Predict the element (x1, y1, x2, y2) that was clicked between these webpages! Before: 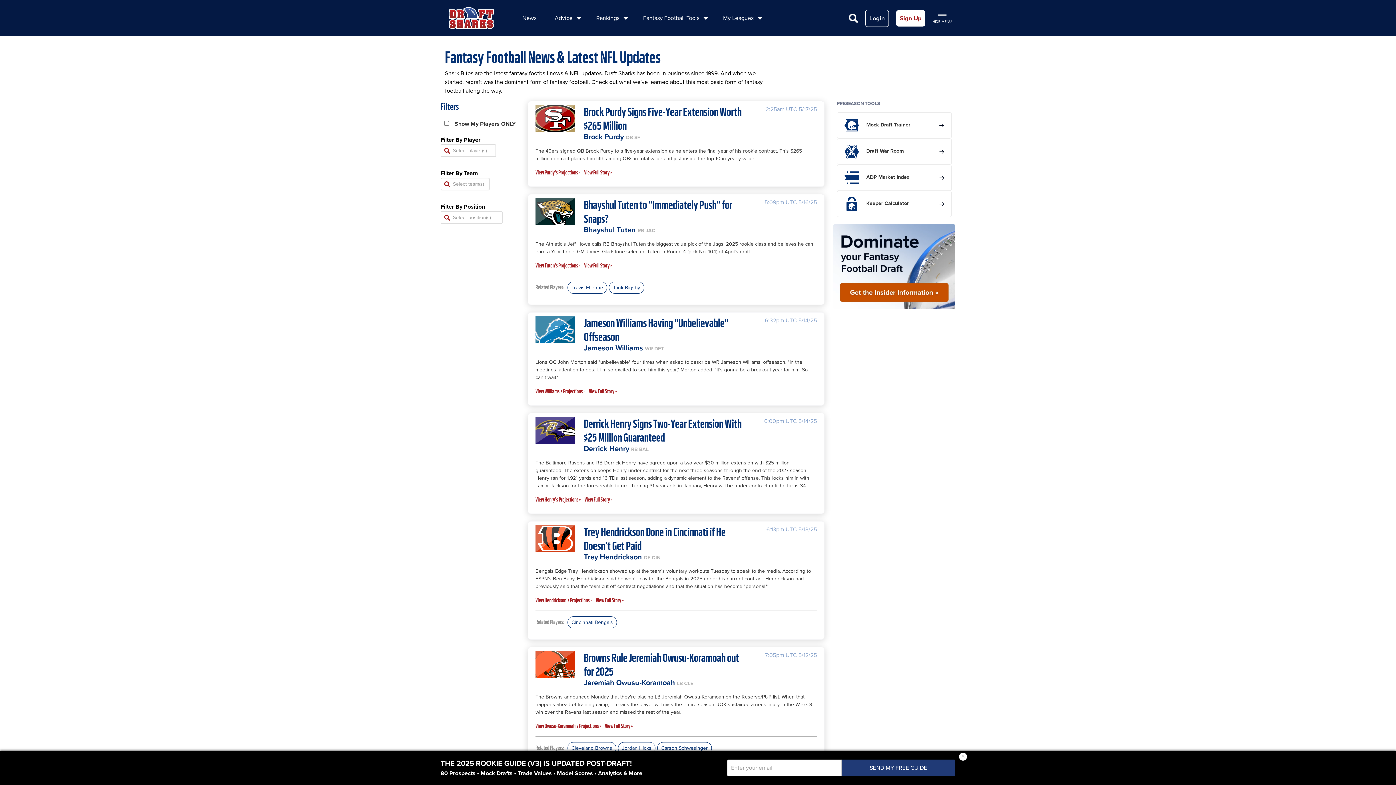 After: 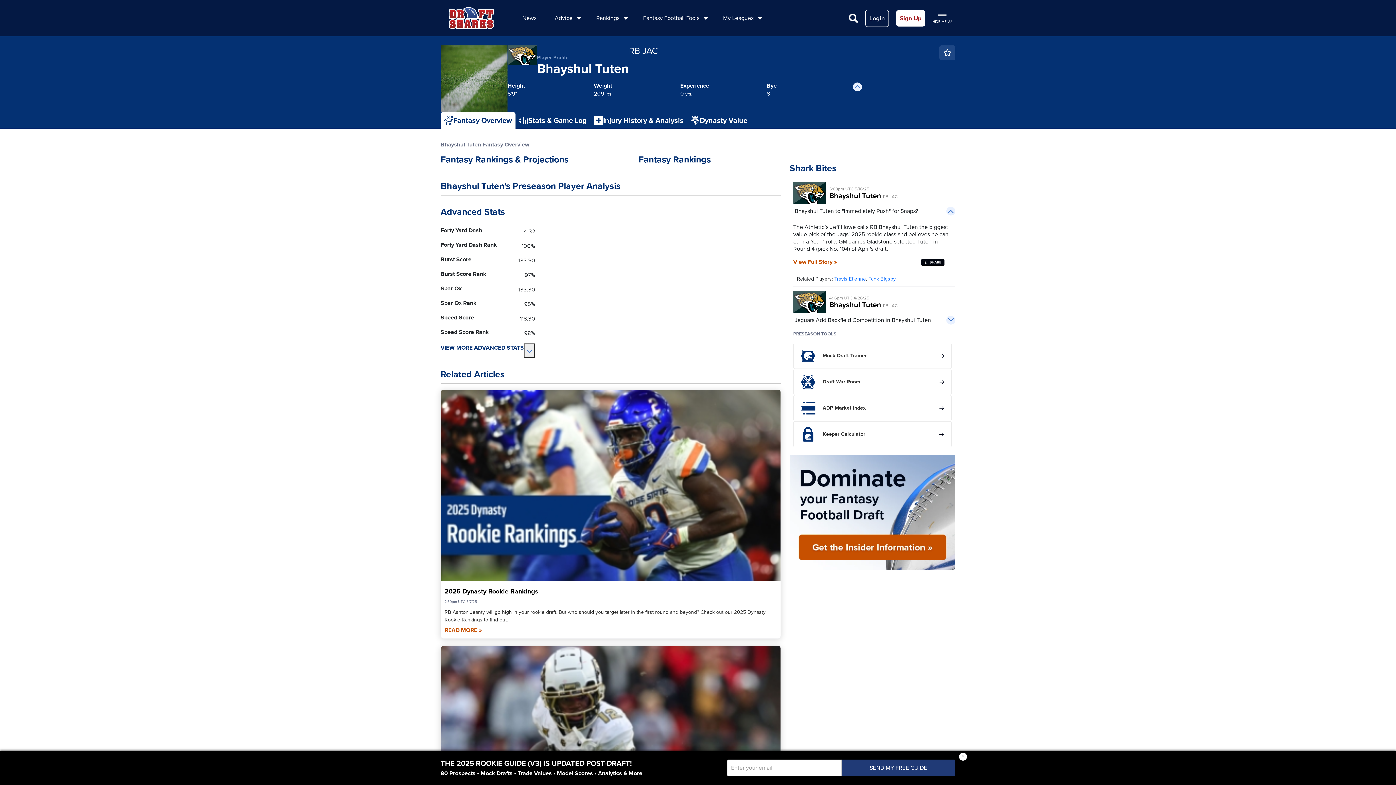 Action: bbox: (583, 225, 655, 234) label: Bhayshul Tuten RB JAC